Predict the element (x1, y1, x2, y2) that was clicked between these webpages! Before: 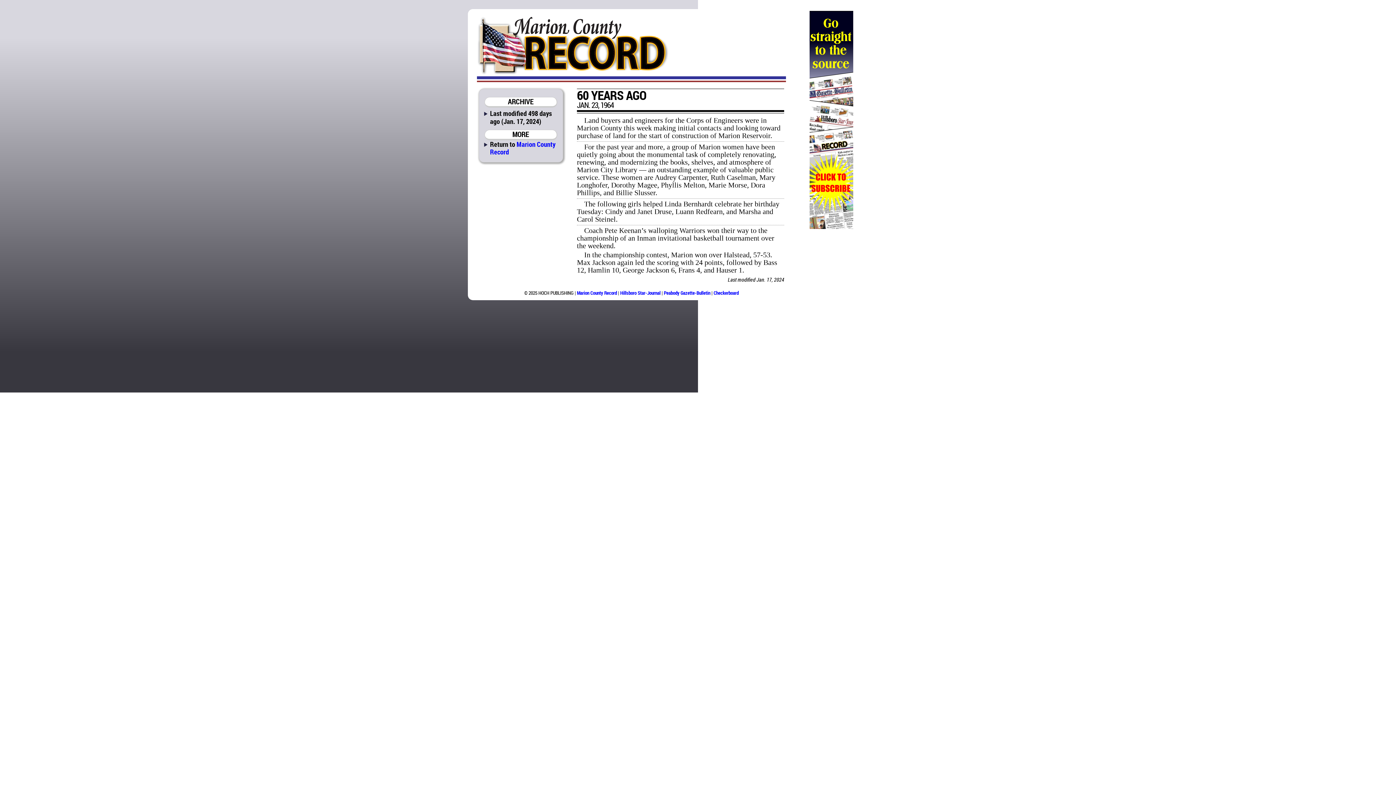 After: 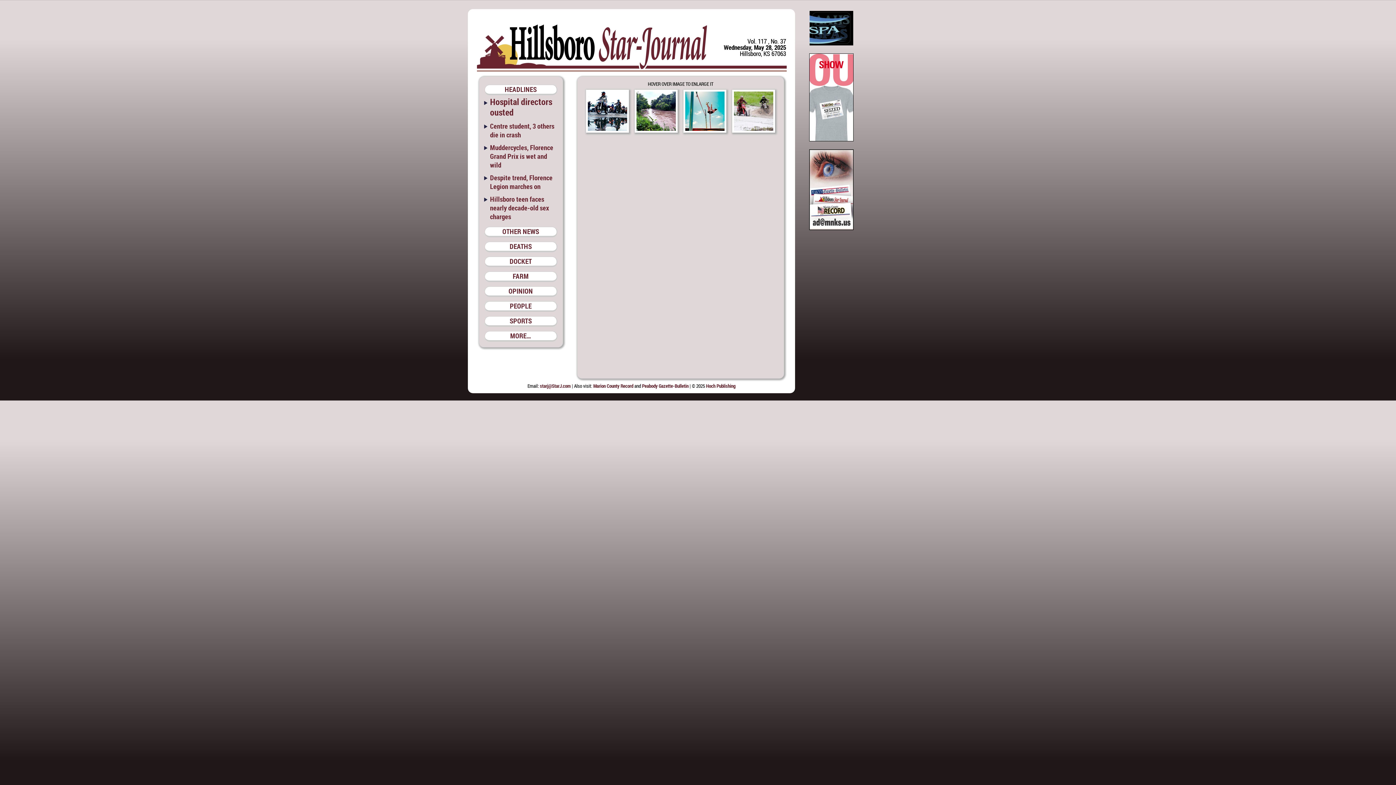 Action: label: Hillsboro Star-Journal bbox: (620, 289, 660, 296)